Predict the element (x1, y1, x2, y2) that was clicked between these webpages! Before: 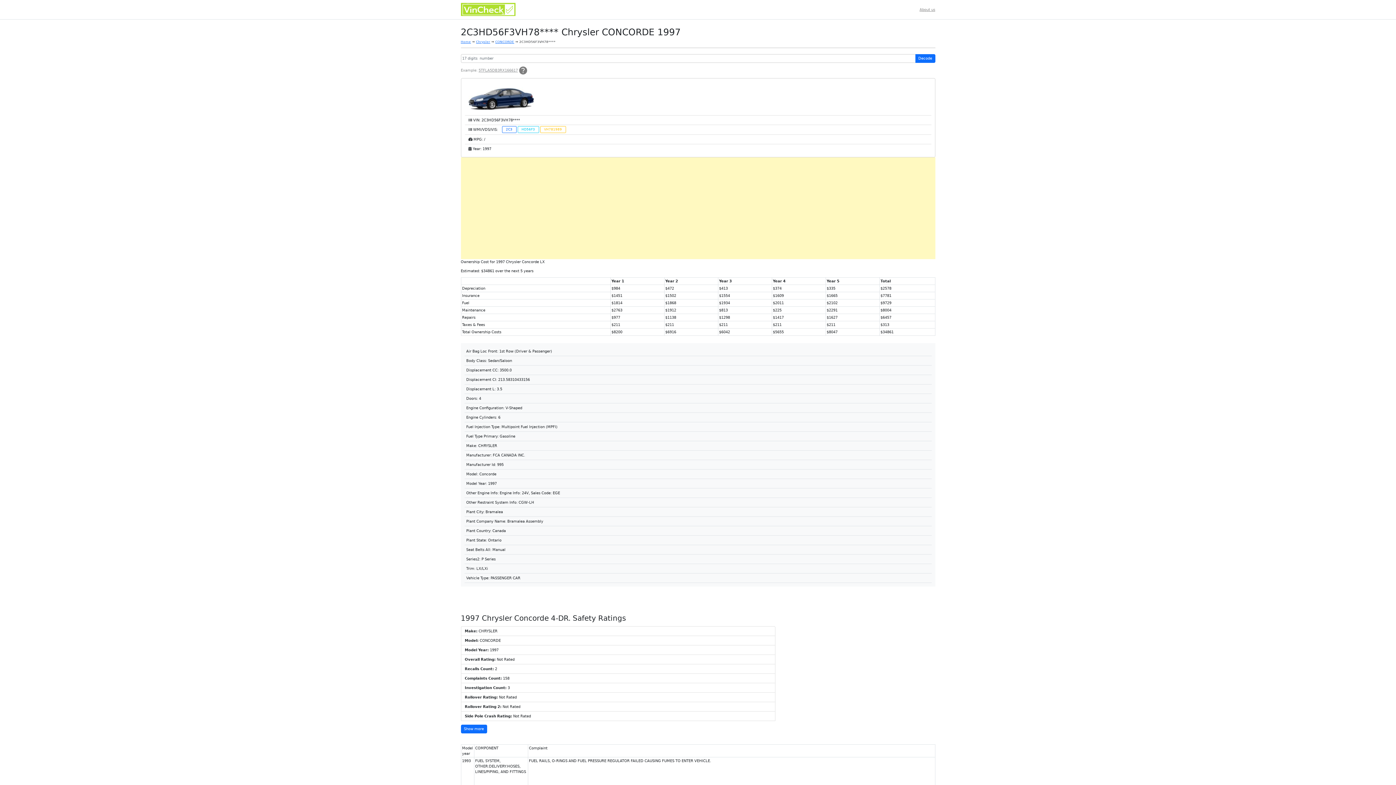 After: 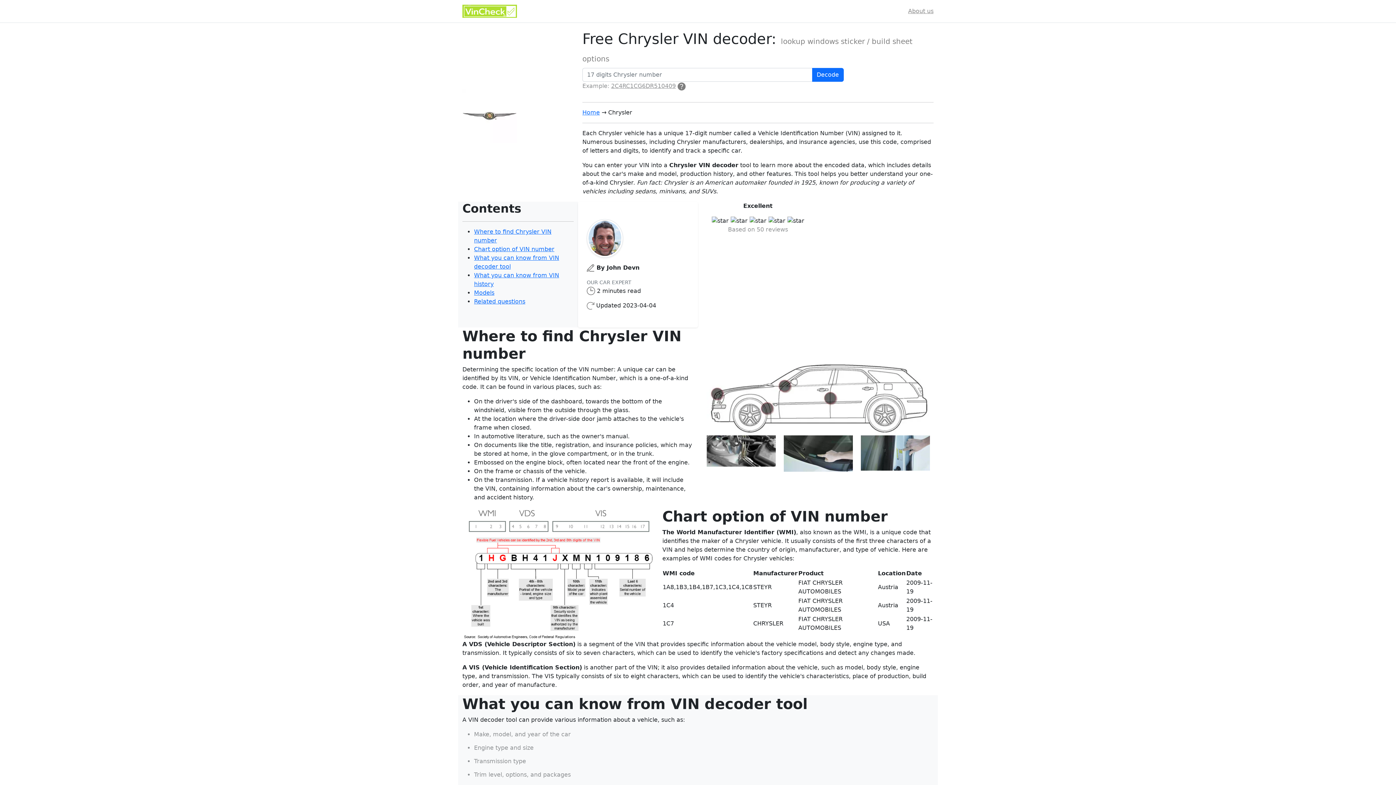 Action: bbox: (476, 39, 490, 43) label: Chrysler